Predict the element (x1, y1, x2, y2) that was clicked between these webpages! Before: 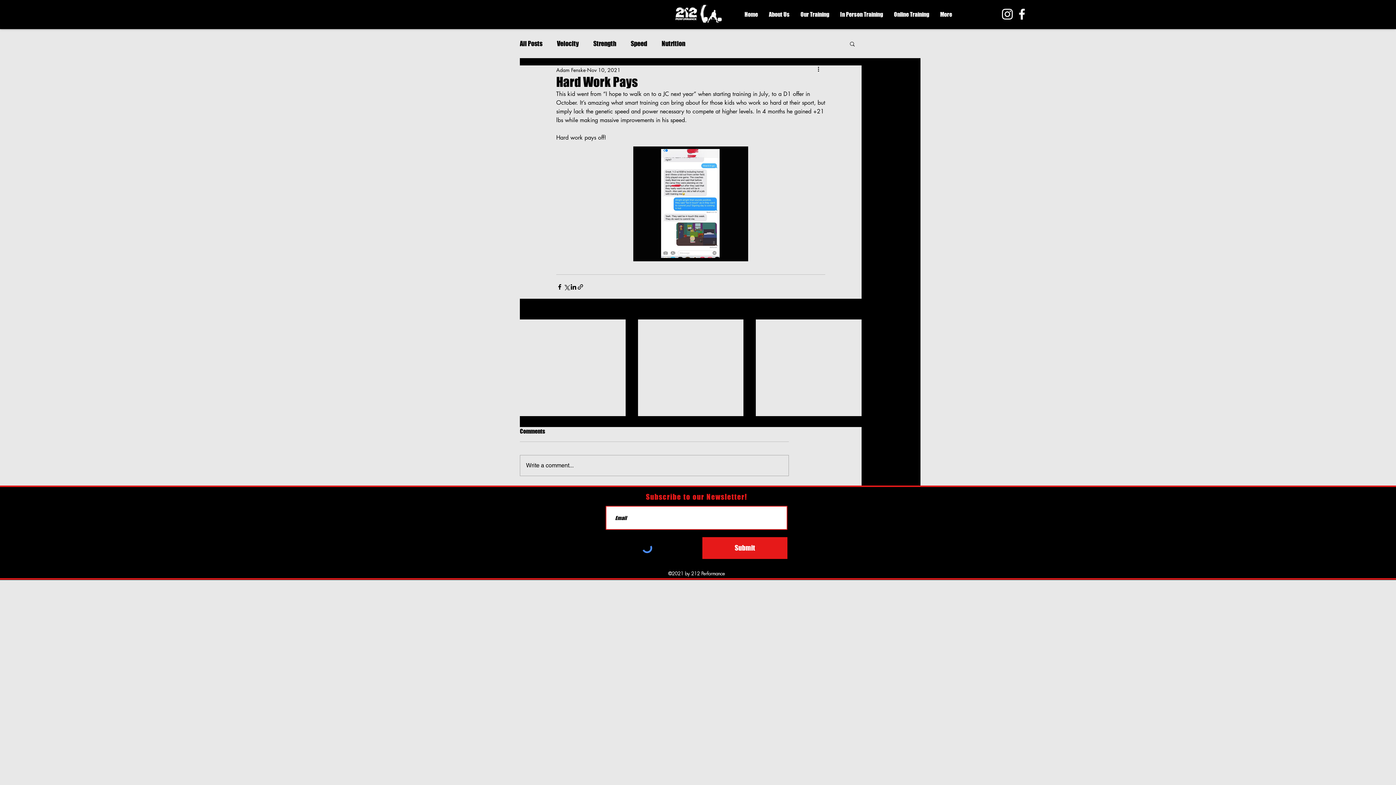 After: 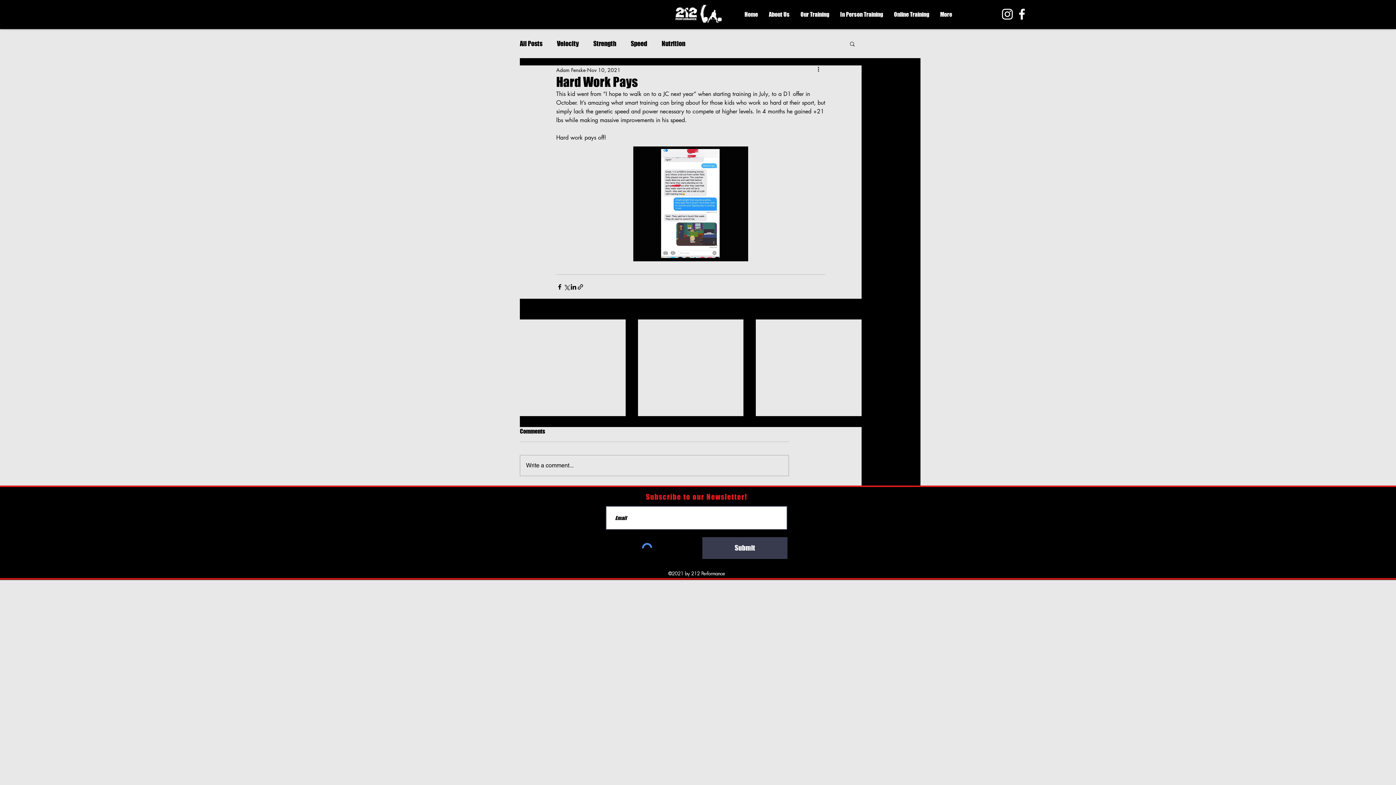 Action: bbox: (702, 537, 787, 559) label: Submit